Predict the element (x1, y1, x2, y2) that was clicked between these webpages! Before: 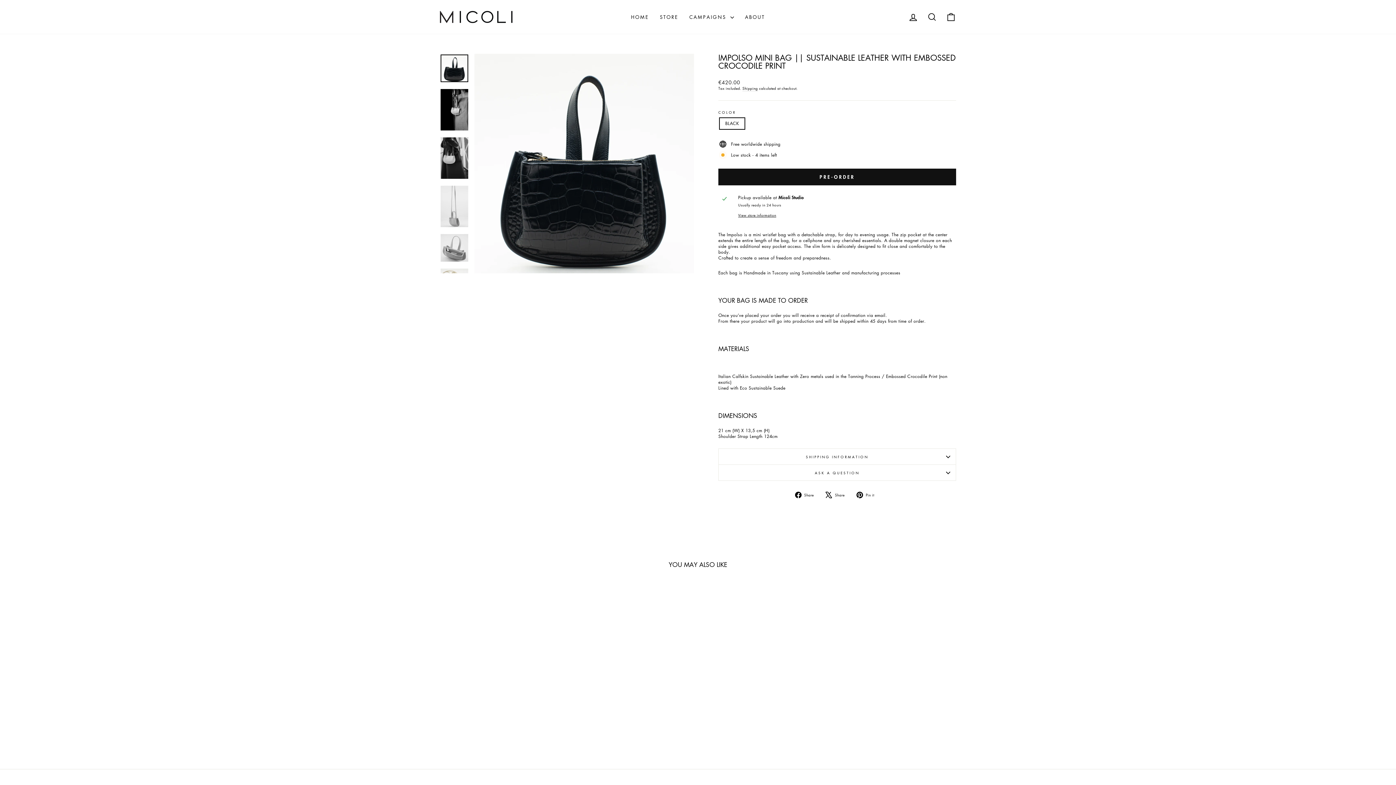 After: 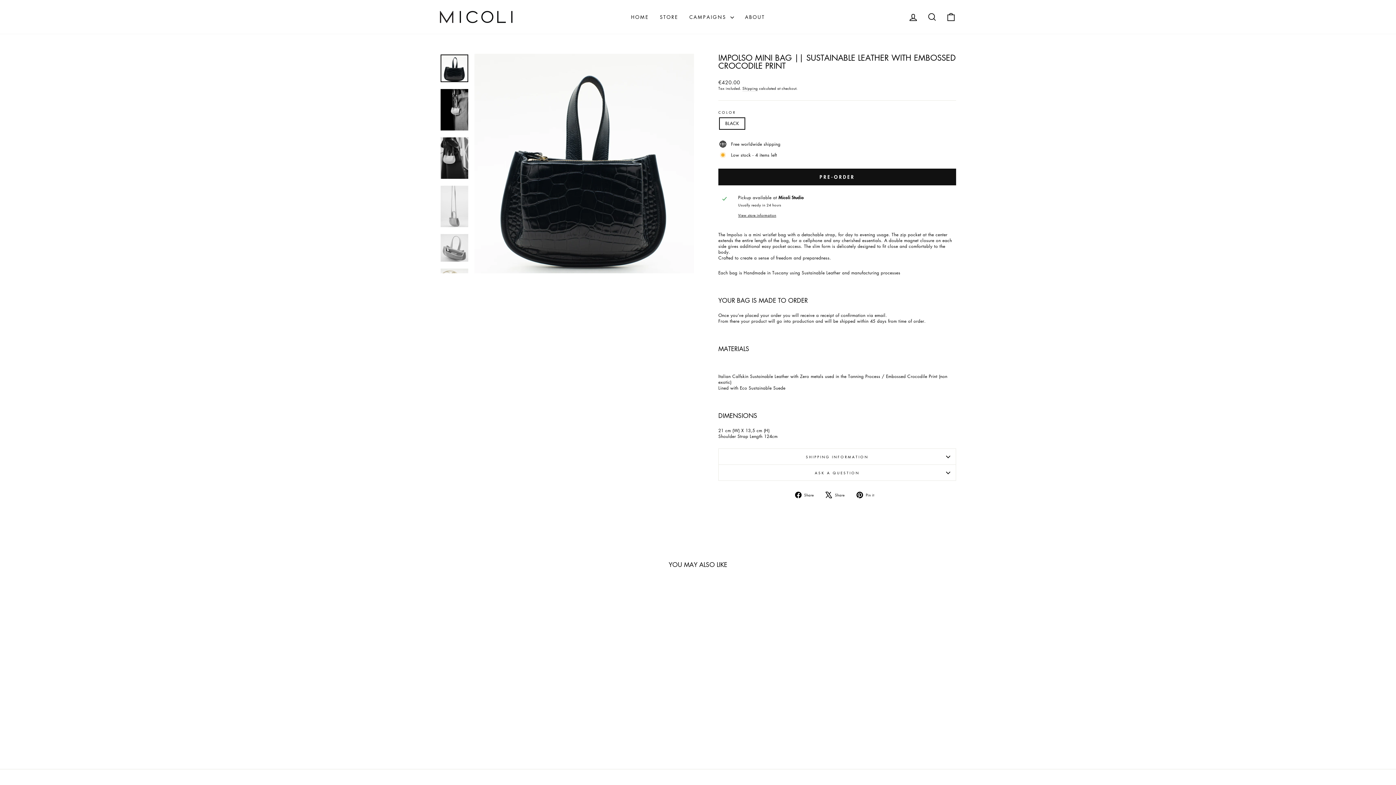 Action: label:  Share
Share on Facebook bbox: (795, 492, 819, 498)